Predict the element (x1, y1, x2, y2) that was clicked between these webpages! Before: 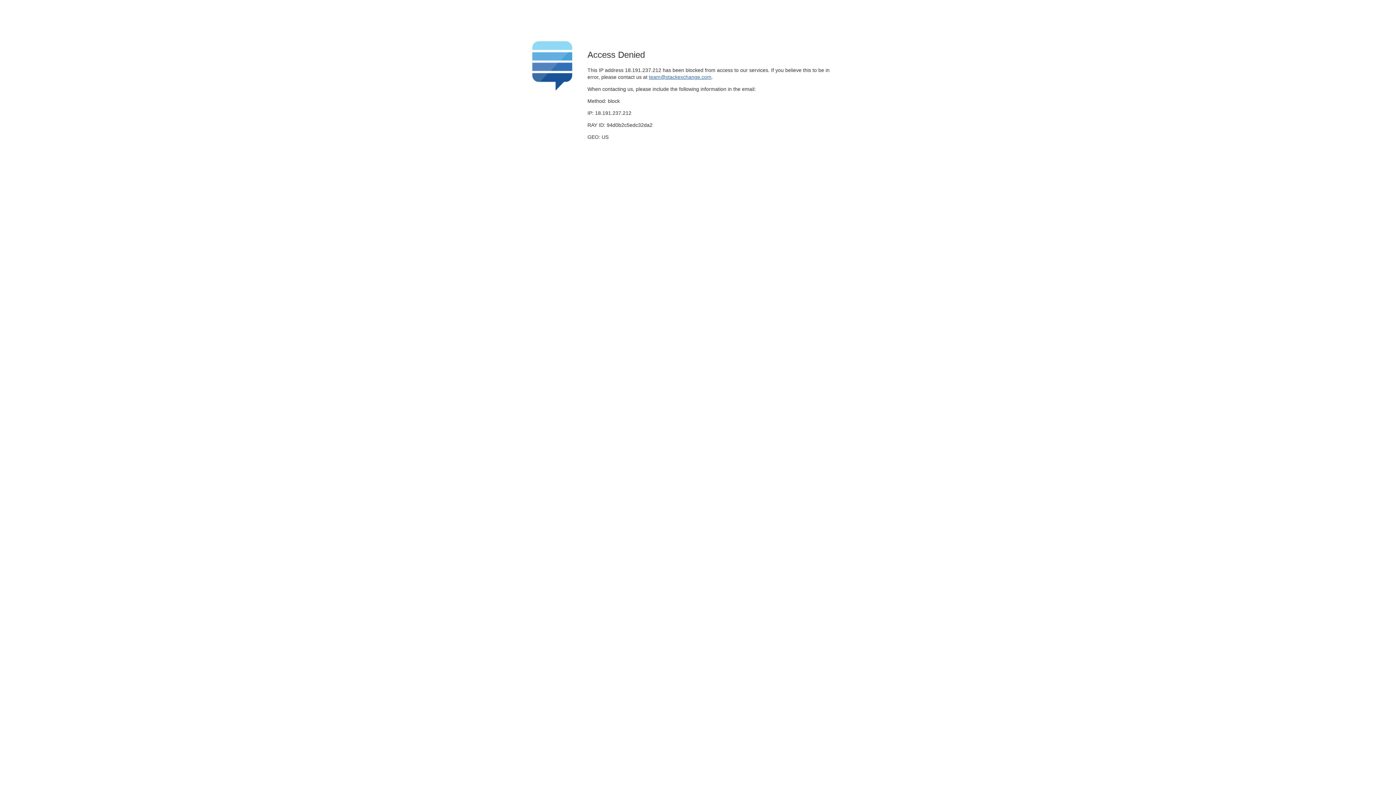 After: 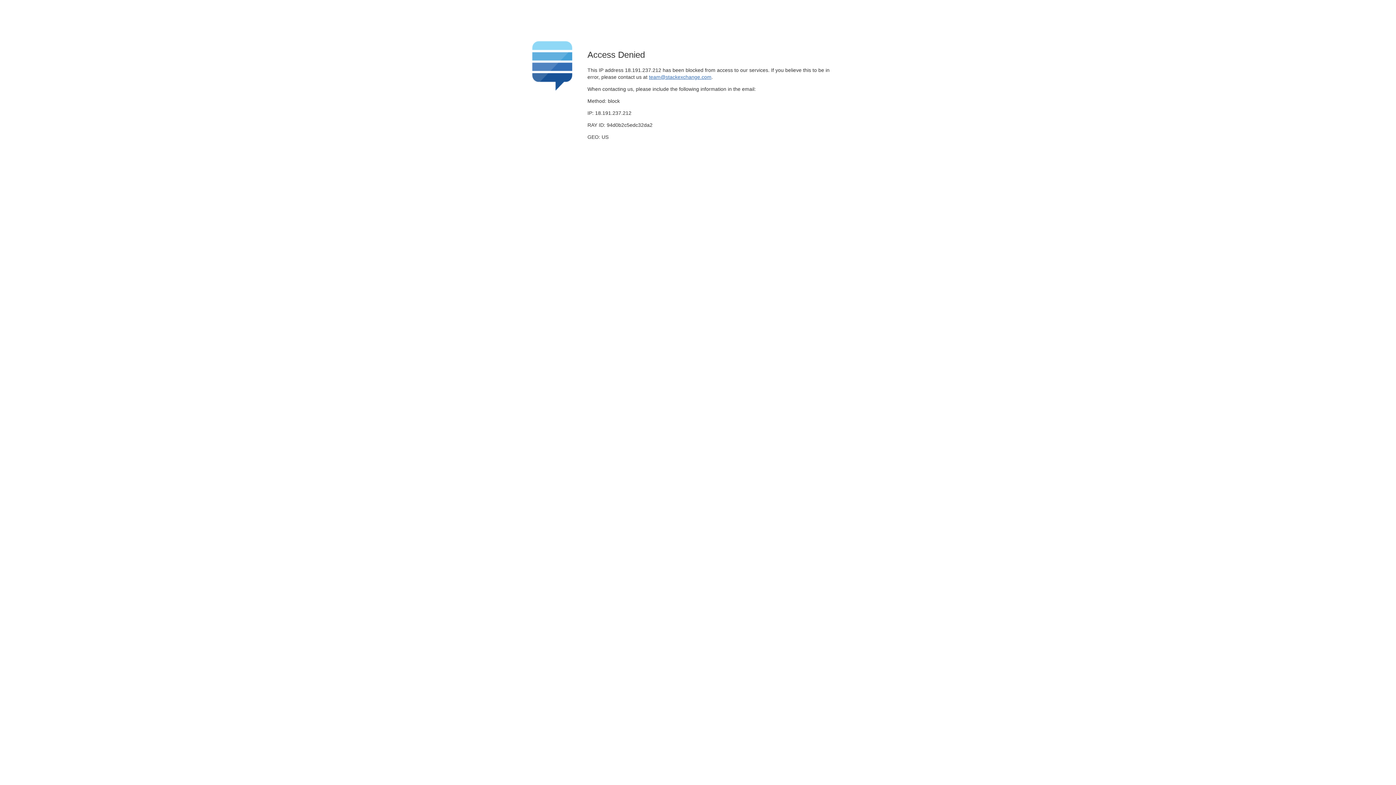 Action: bbox: (649, 74, 711, 79) label: team@stackexchange.com